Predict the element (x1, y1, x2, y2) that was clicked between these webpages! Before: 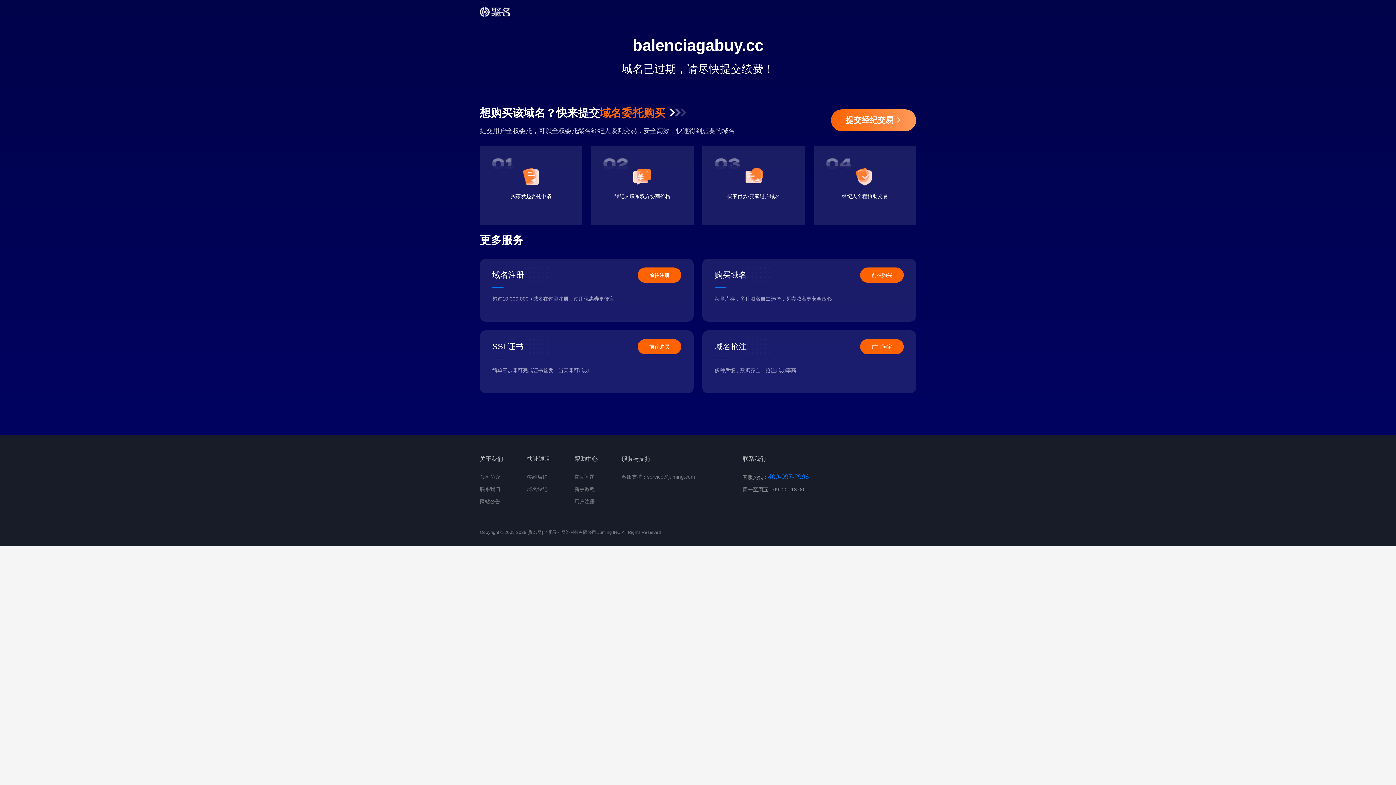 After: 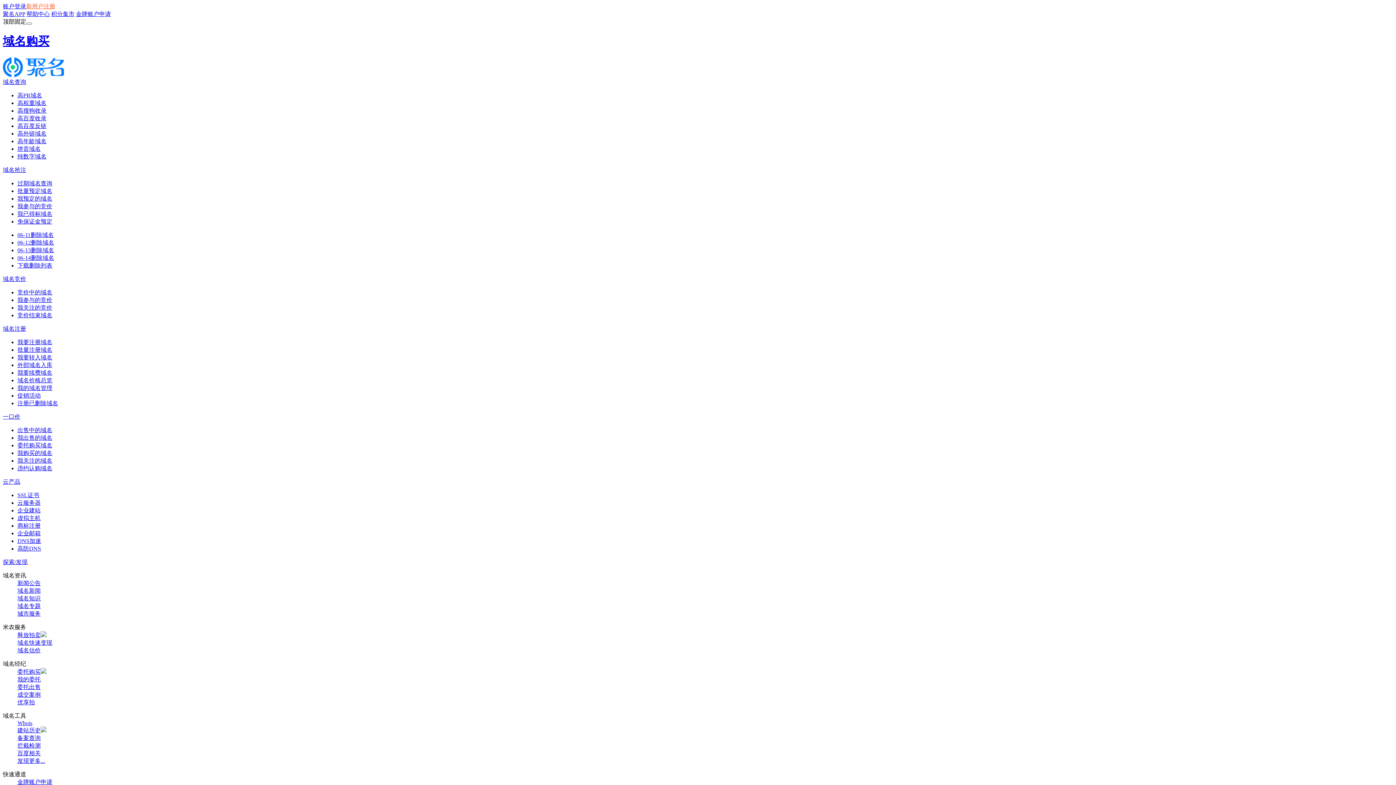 Action: bbox: (527, 486, 547, 492) label: 域名经纪